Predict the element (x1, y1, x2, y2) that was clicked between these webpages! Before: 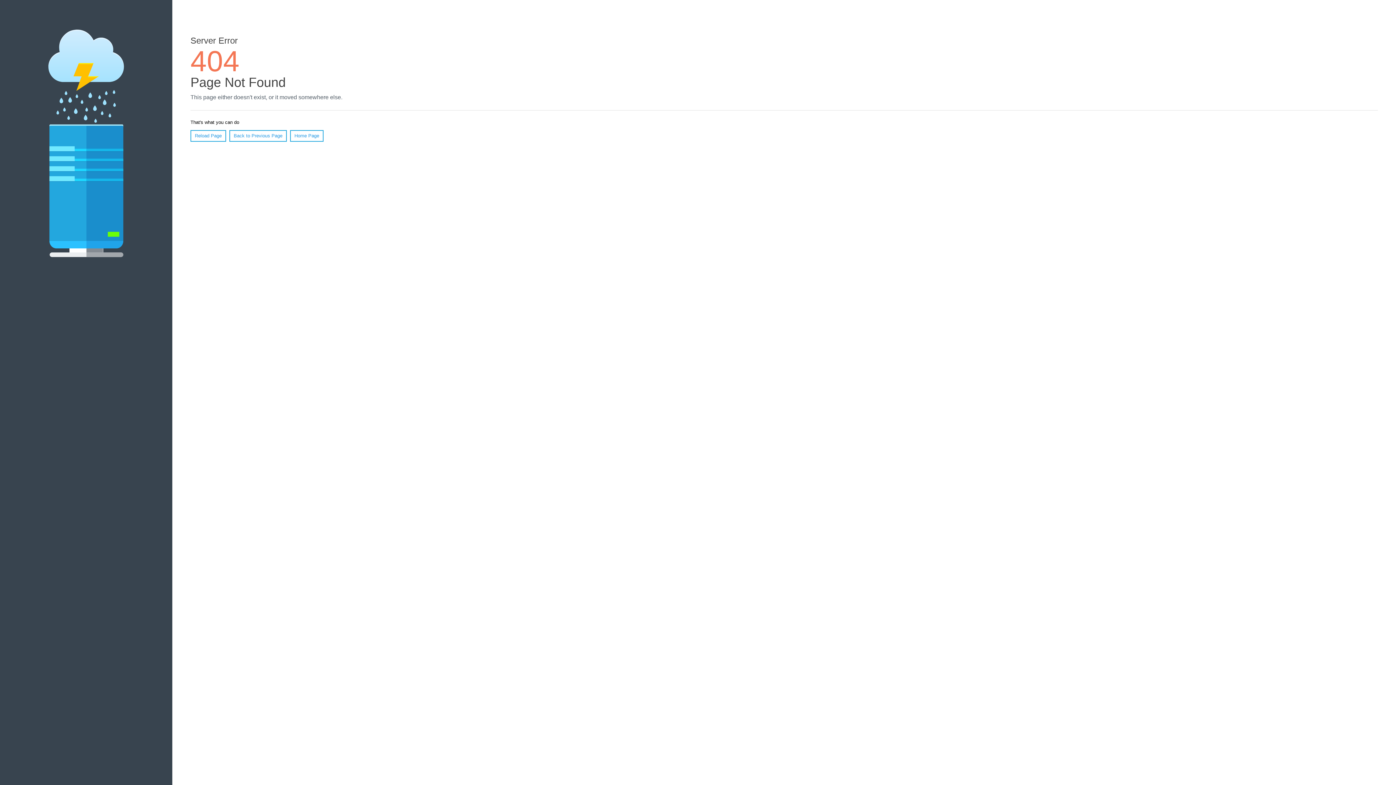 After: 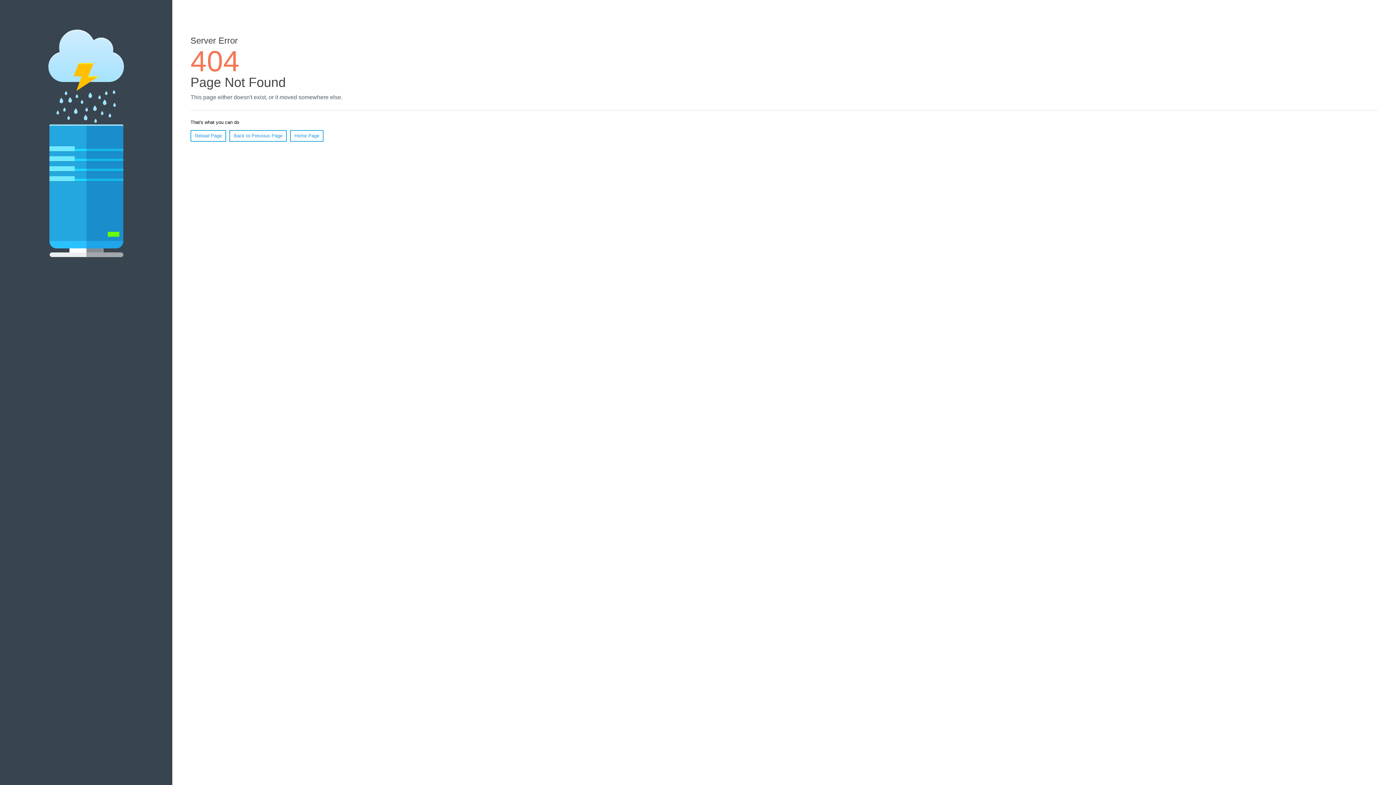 Action: bbox: (190, 130, 226, 141) label: Reload Page